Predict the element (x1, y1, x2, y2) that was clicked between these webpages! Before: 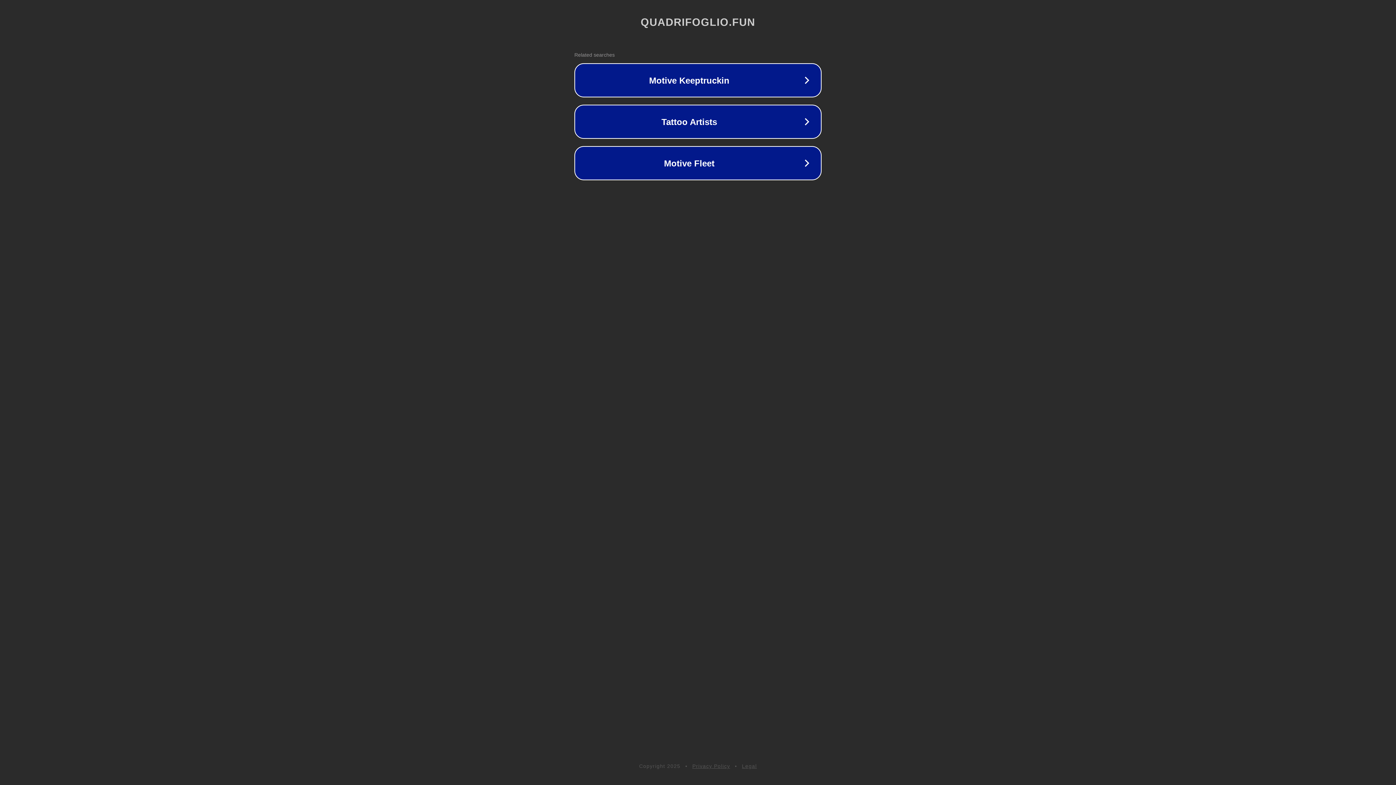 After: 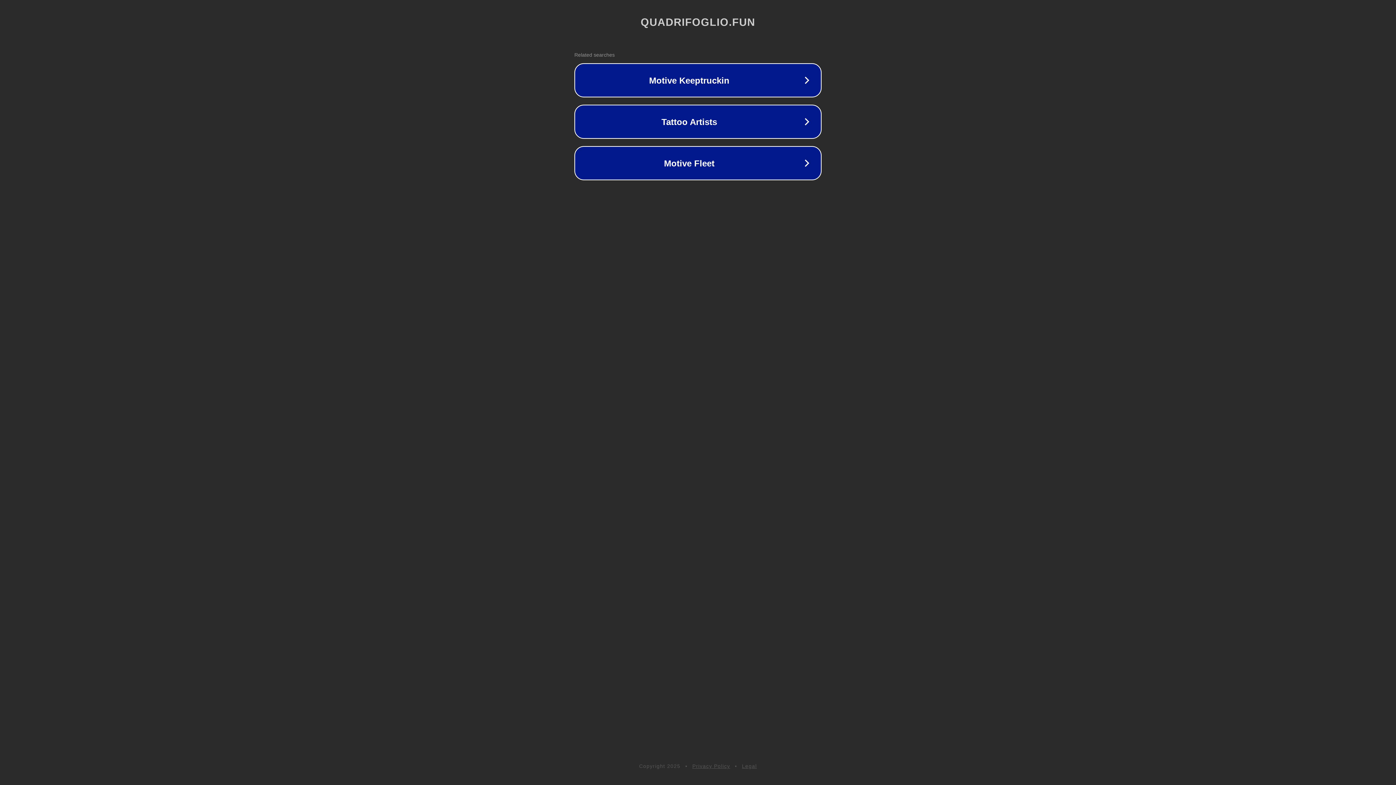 Action: label: Privacy Policy bbox: (692, 763, 730, 769)